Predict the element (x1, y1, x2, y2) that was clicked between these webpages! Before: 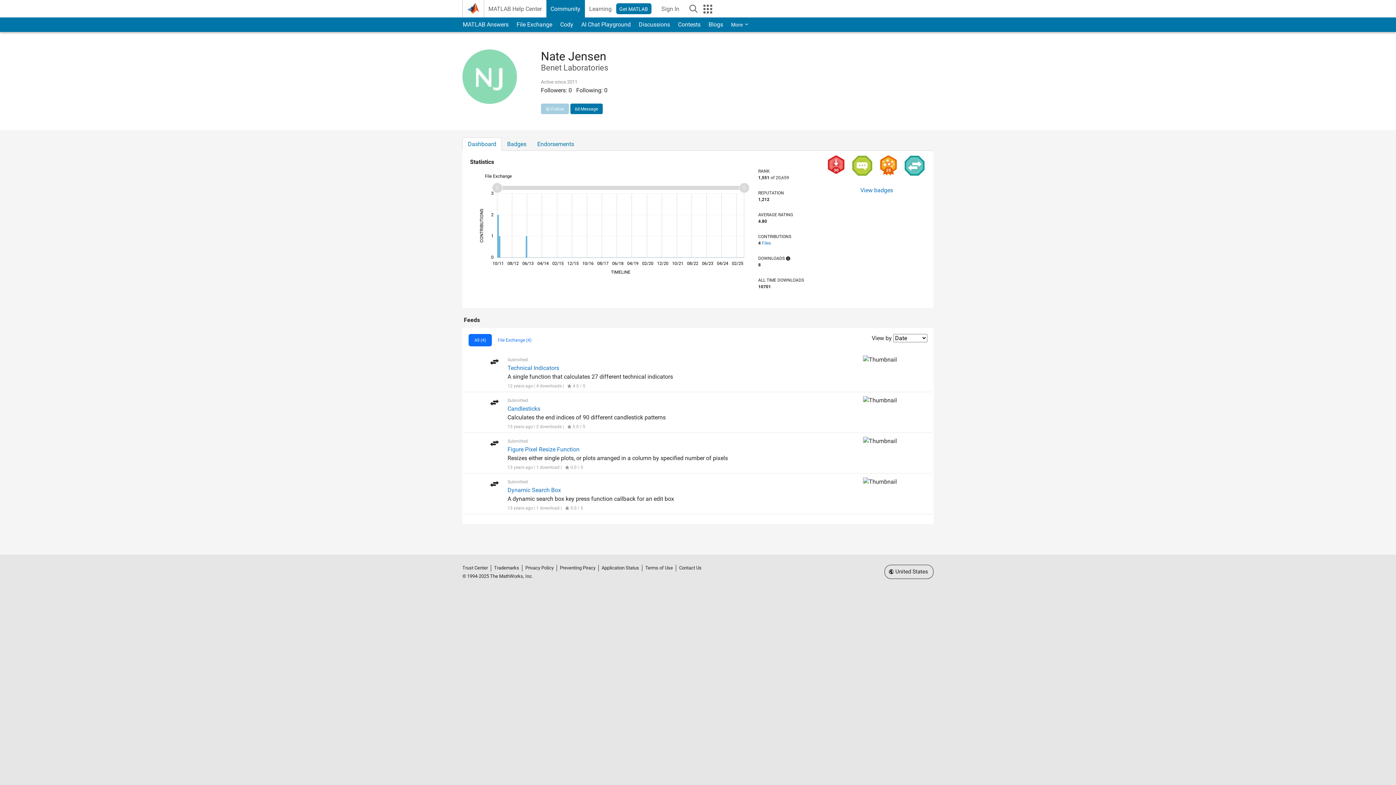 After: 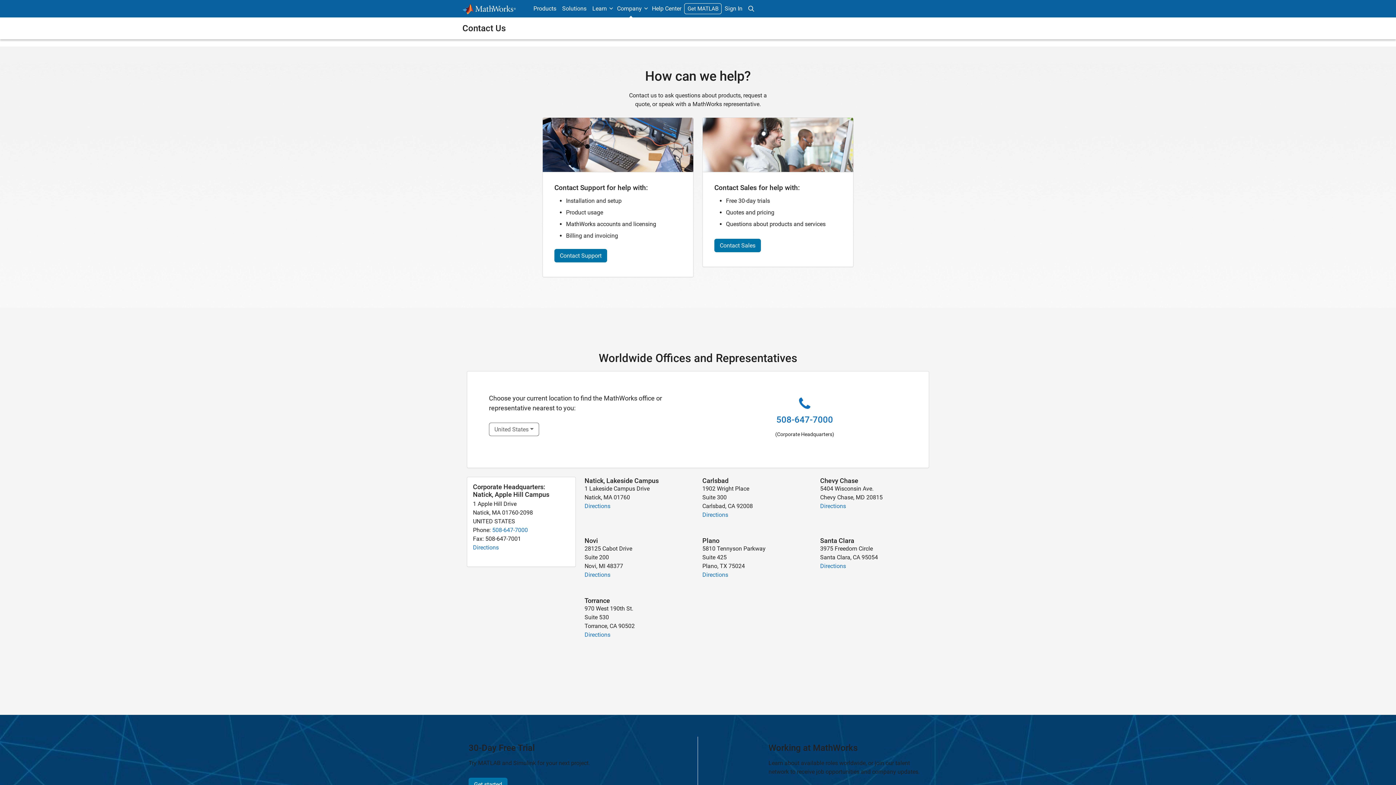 Action: label: Contact Us bbox: (677, 565, 703, 571)